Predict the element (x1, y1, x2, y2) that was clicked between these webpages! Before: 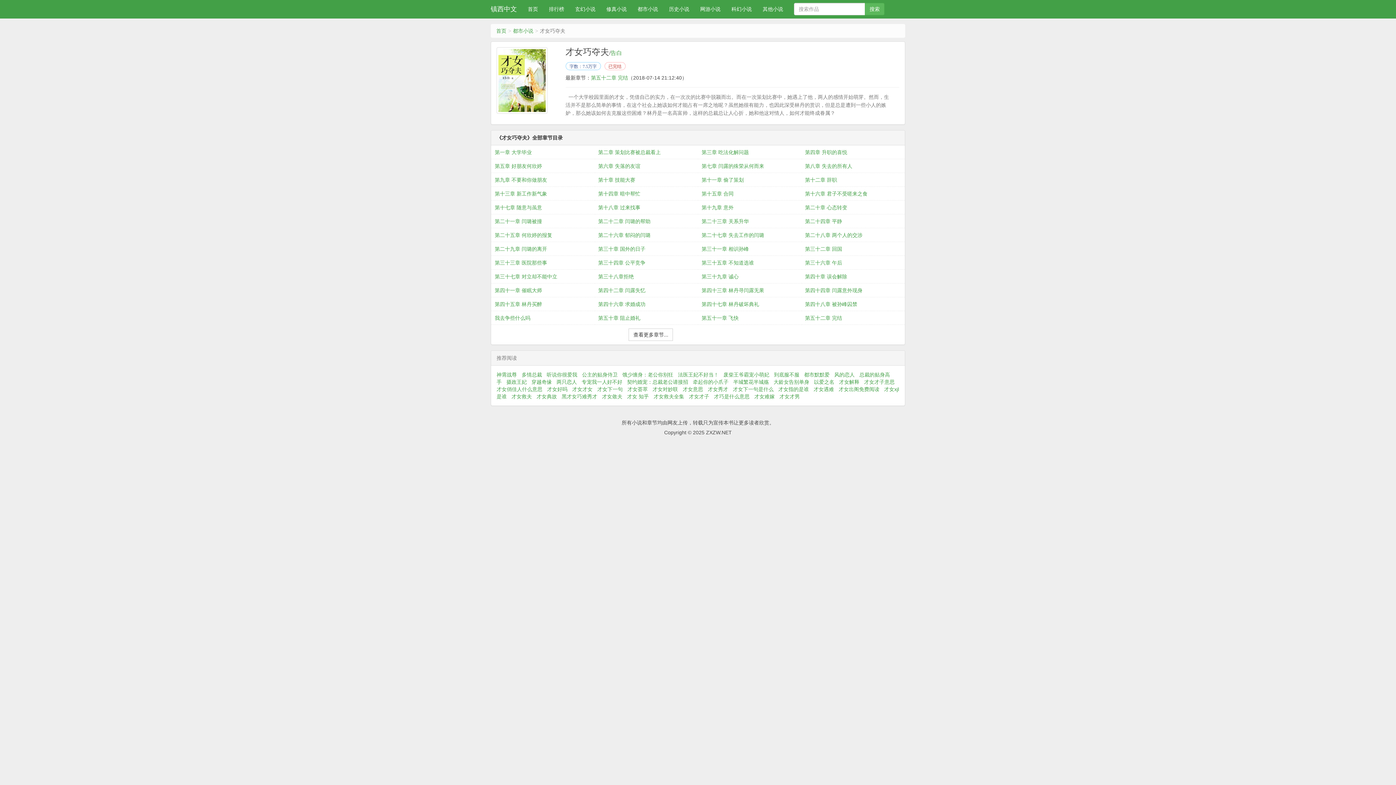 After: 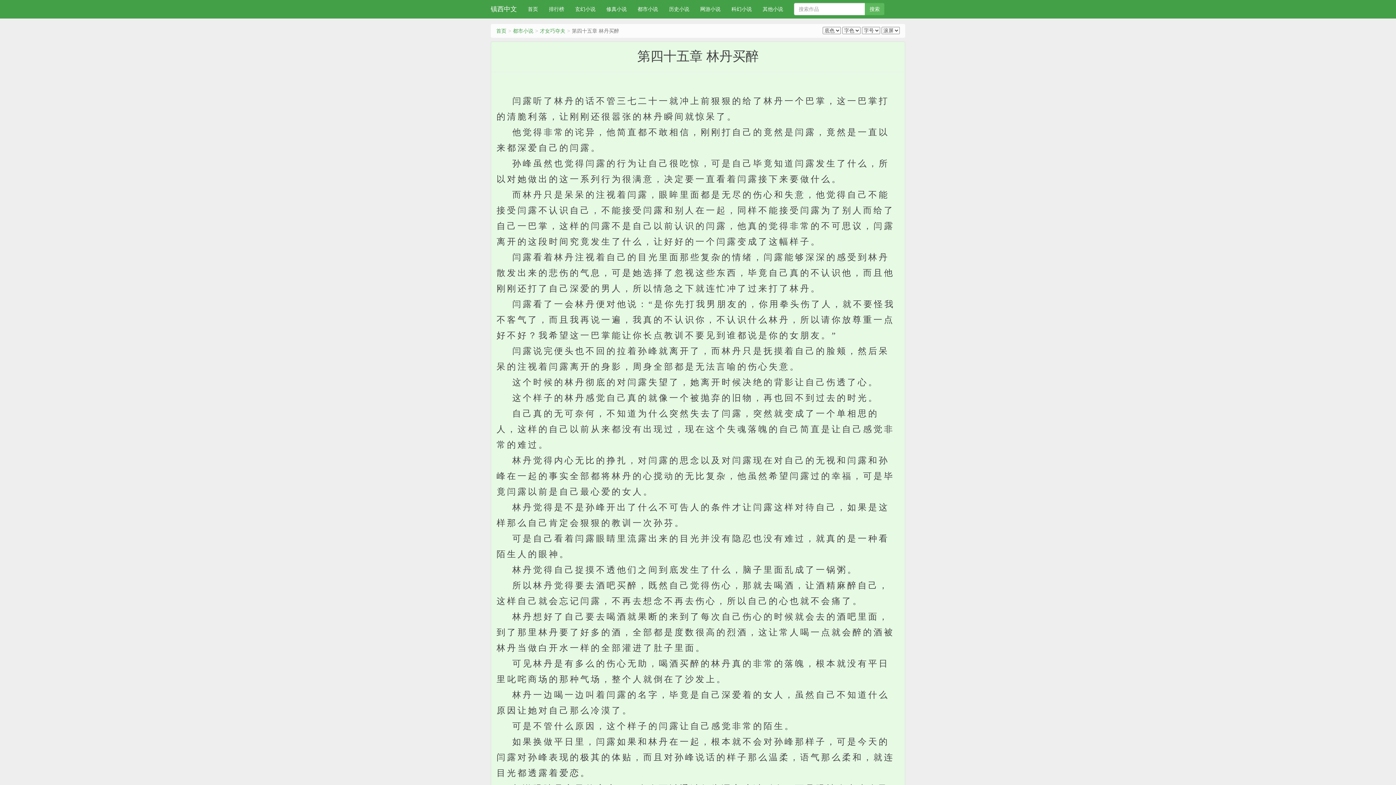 Action: bbox: (494, 297, 591, 311) label: 第四十五章 林丹买醉